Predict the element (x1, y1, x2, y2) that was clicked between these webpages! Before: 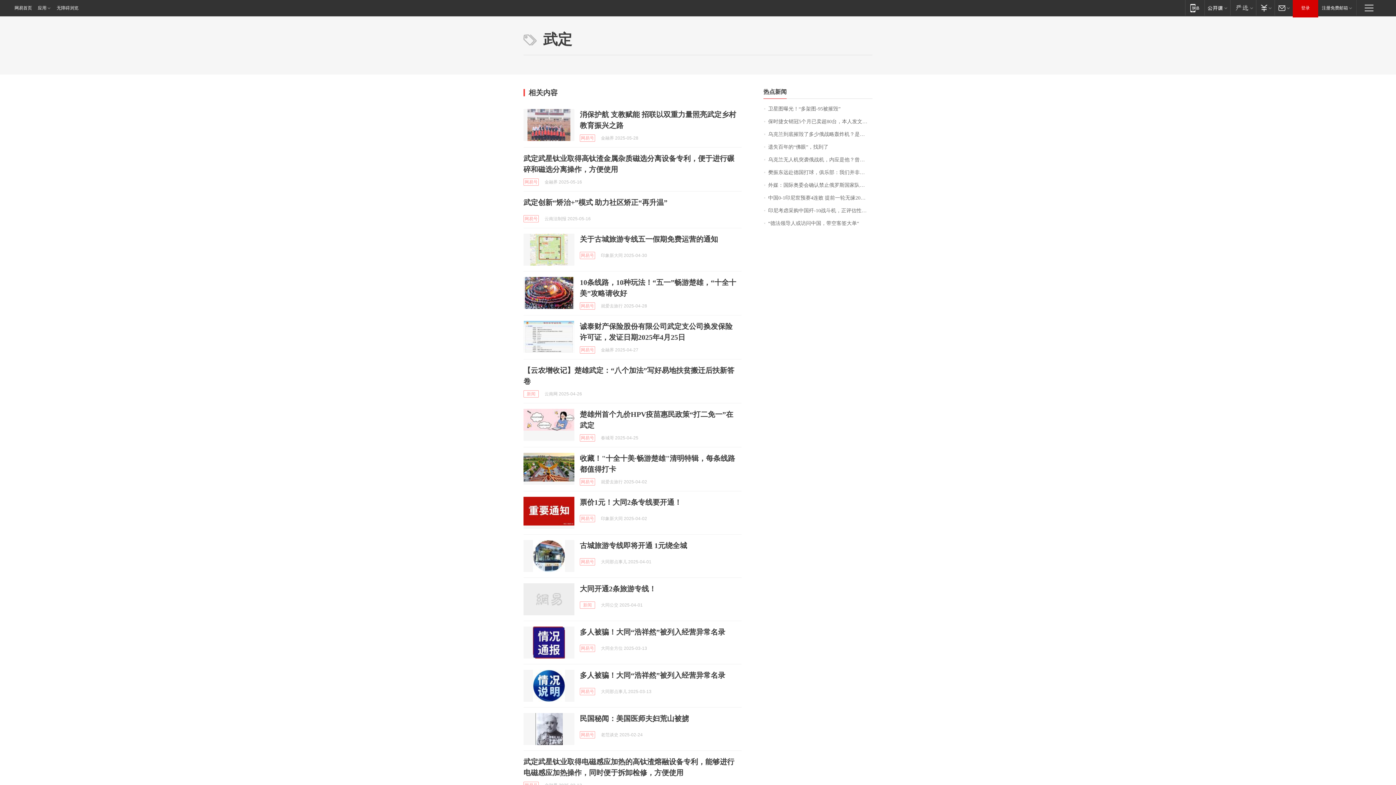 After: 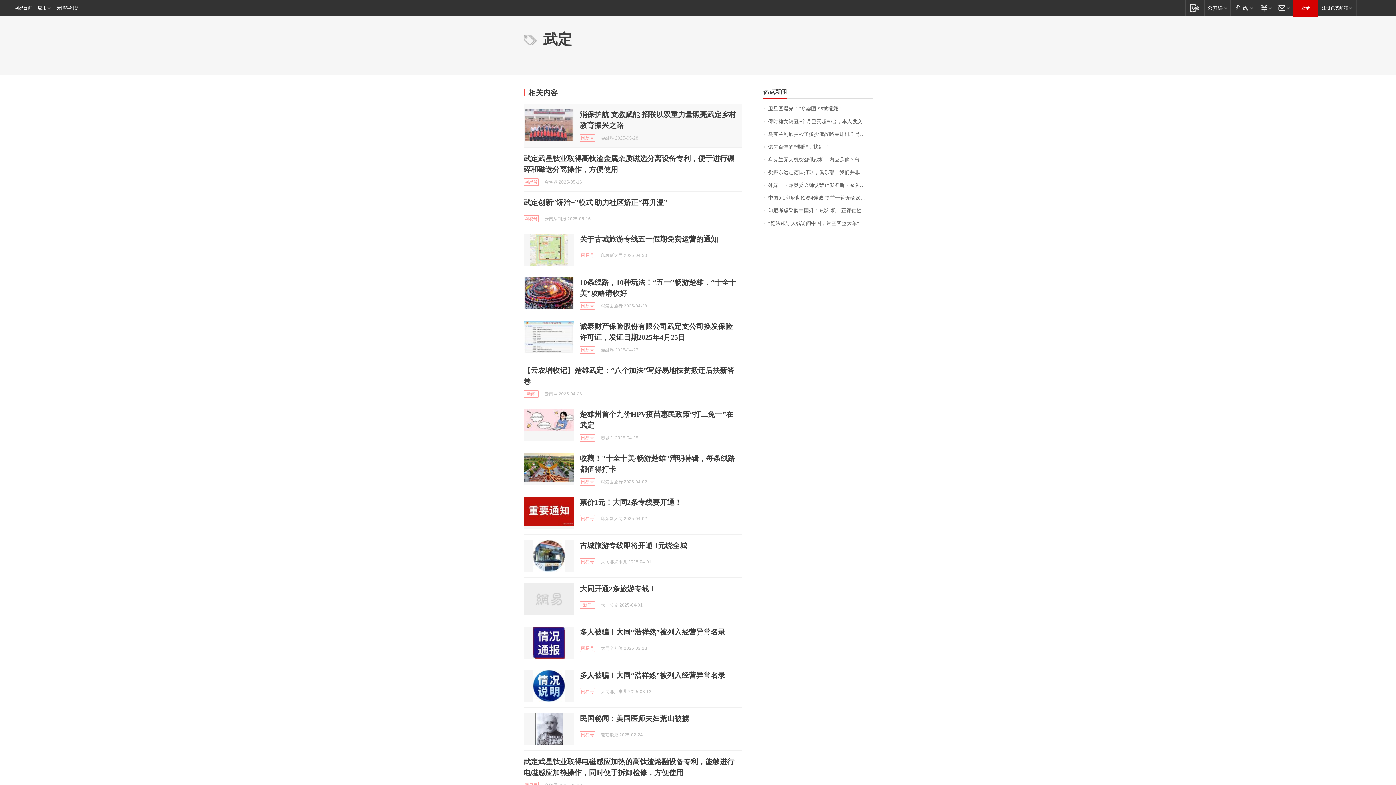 Action: bbox: (523, 109, 574, 141)